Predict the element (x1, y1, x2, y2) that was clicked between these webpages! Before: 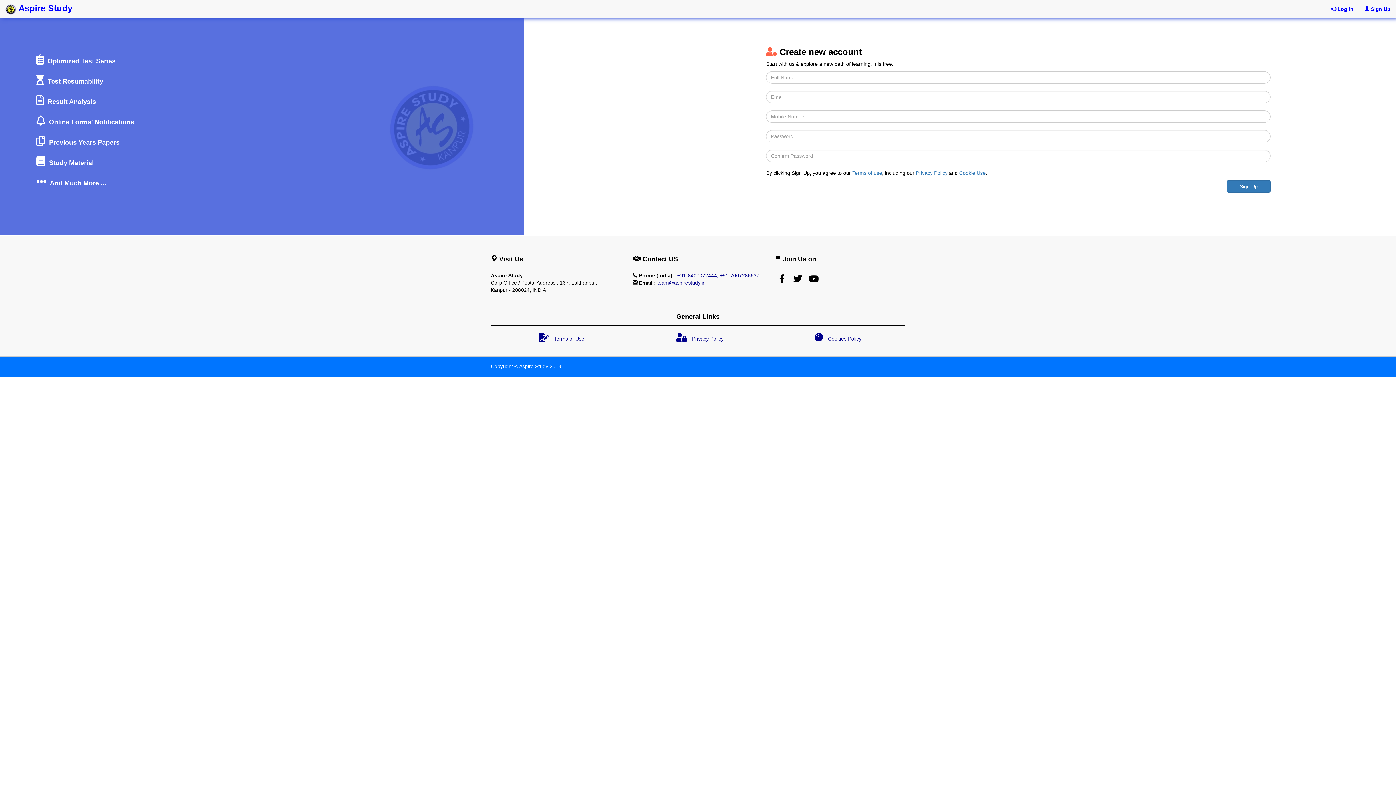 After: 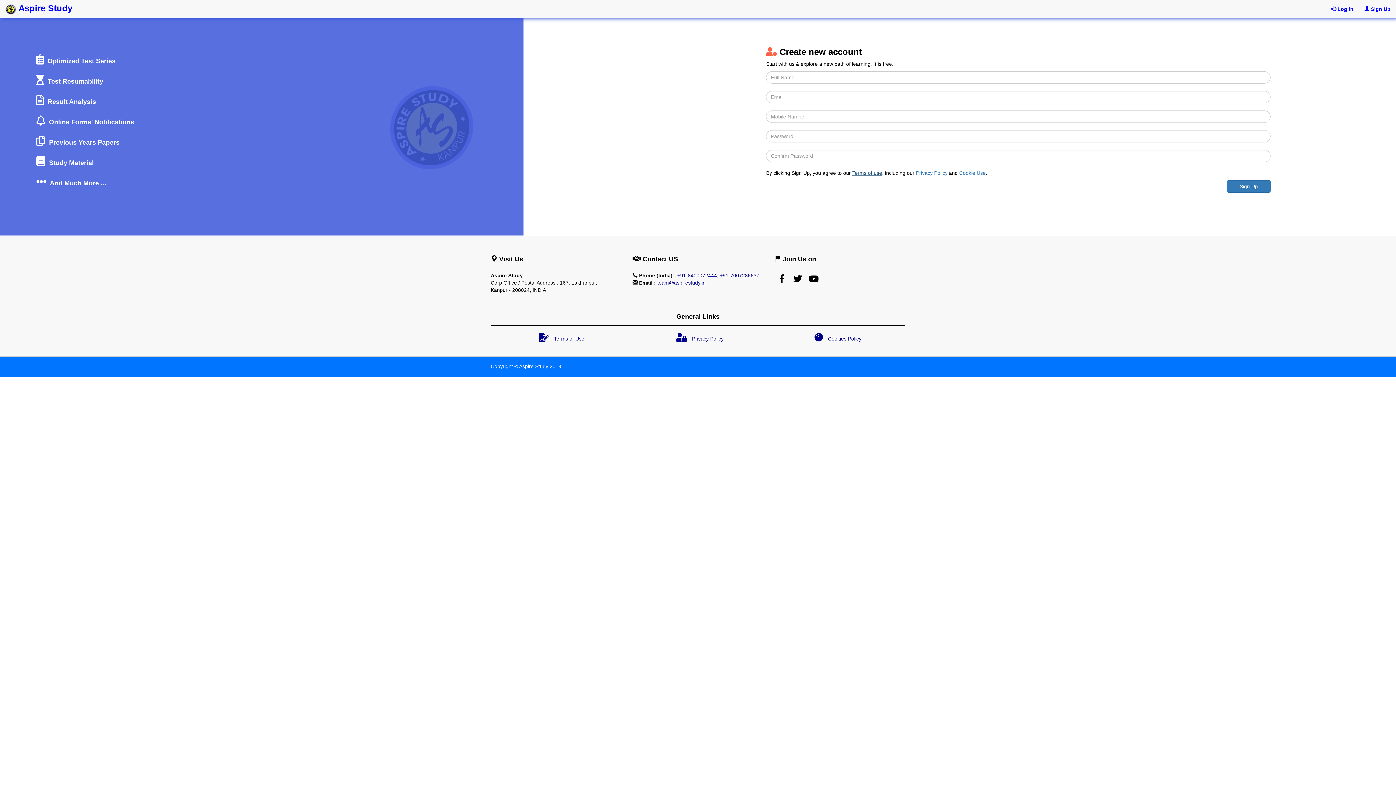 Action: bbox: (852, 170, 882, 176) label: Terms of use